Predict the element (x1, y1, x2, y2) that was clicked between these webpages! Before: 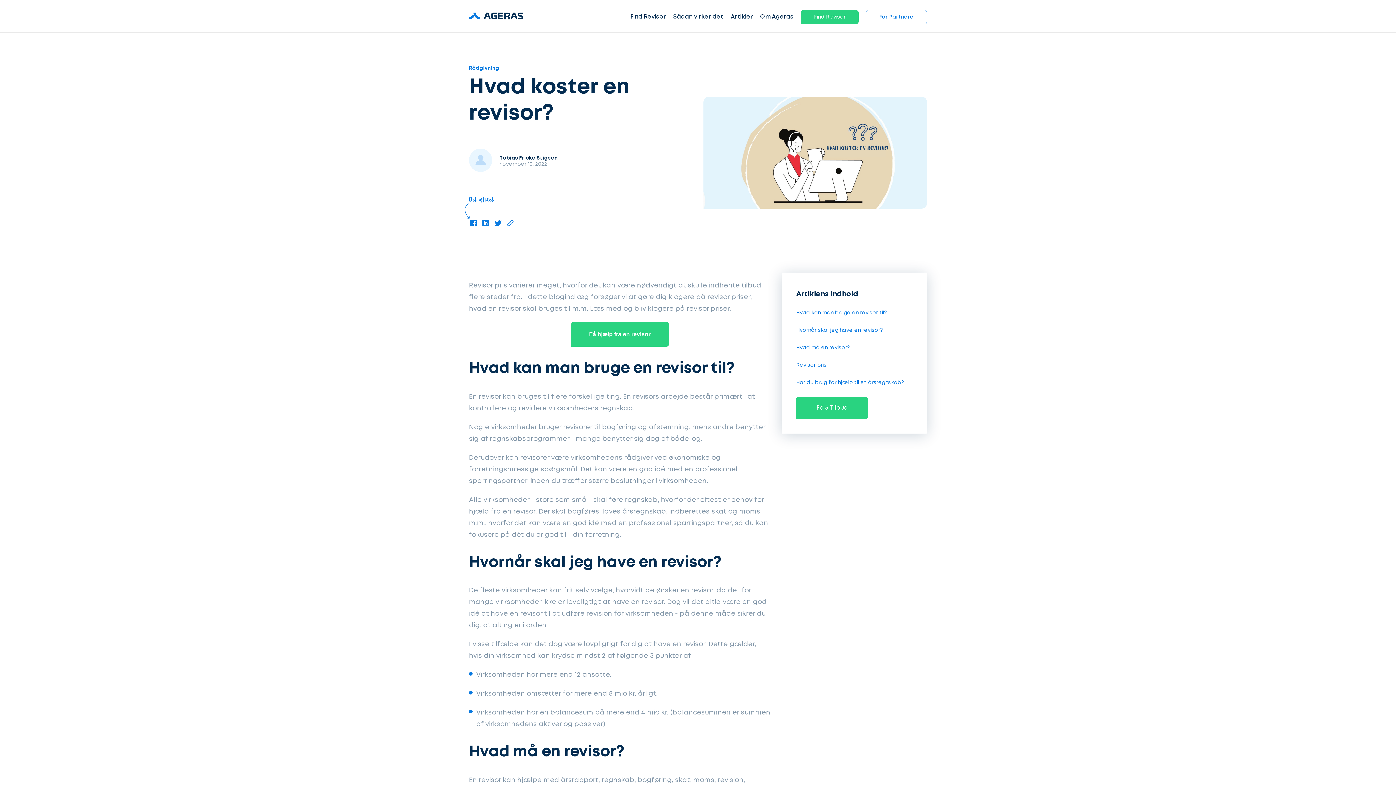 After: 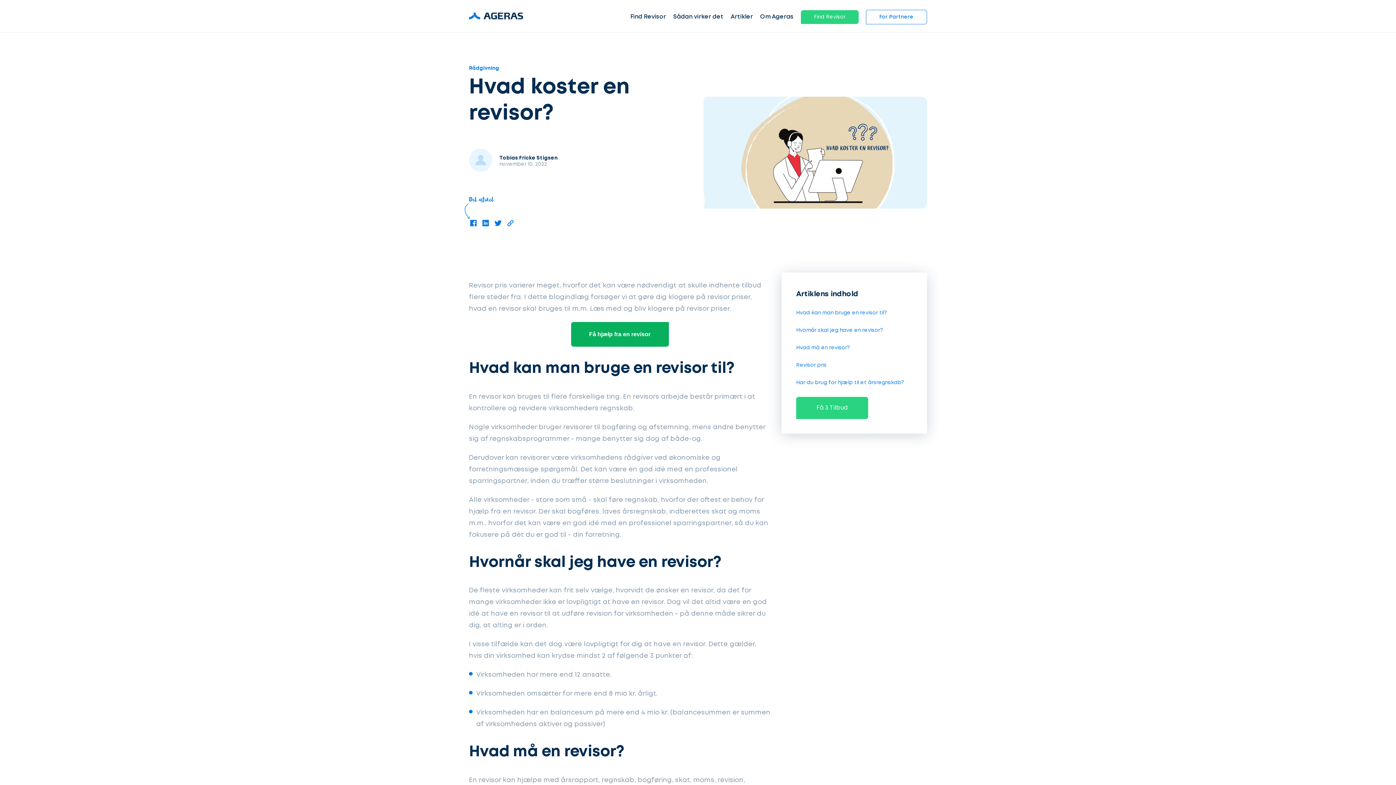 Action: bbox: (571, 322, 668, 346) label: Få hjælp fra en revisor